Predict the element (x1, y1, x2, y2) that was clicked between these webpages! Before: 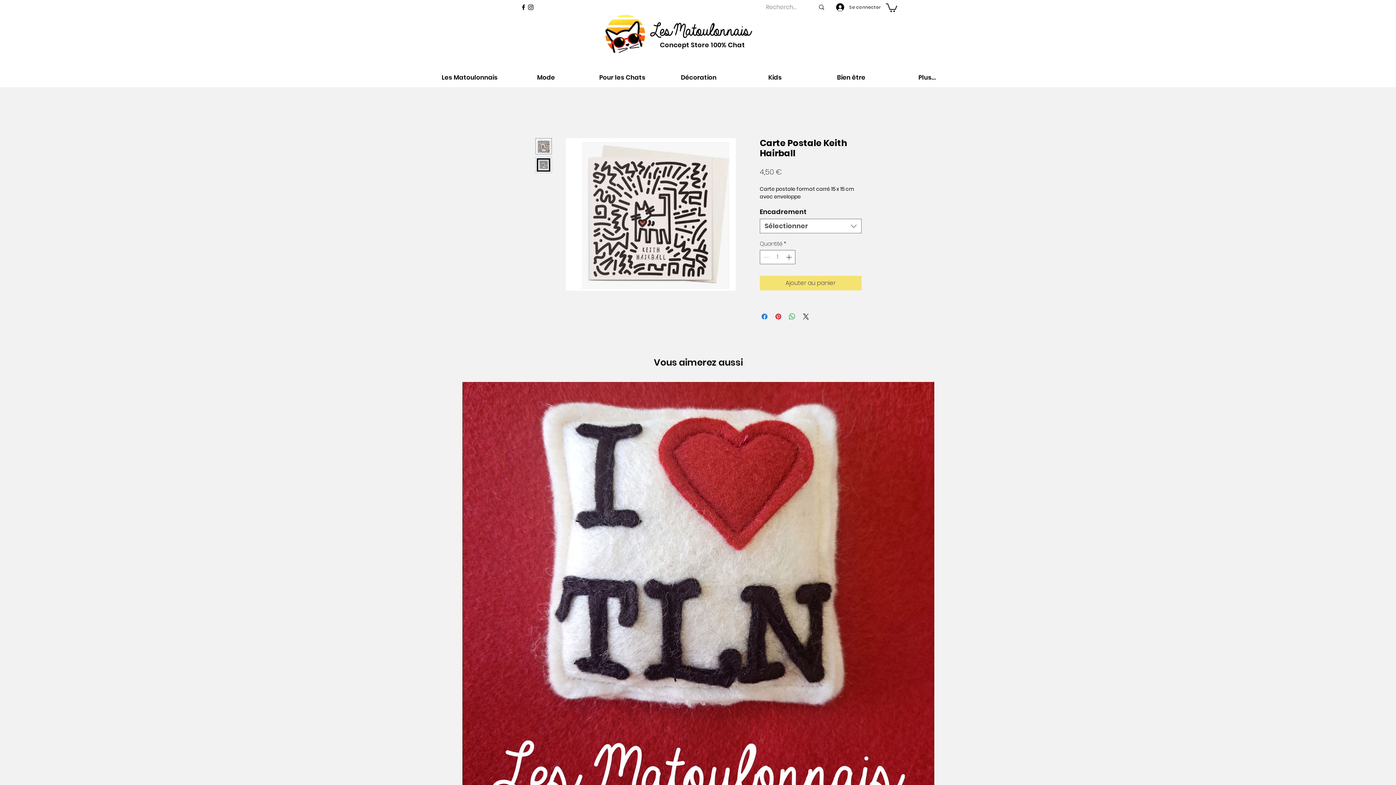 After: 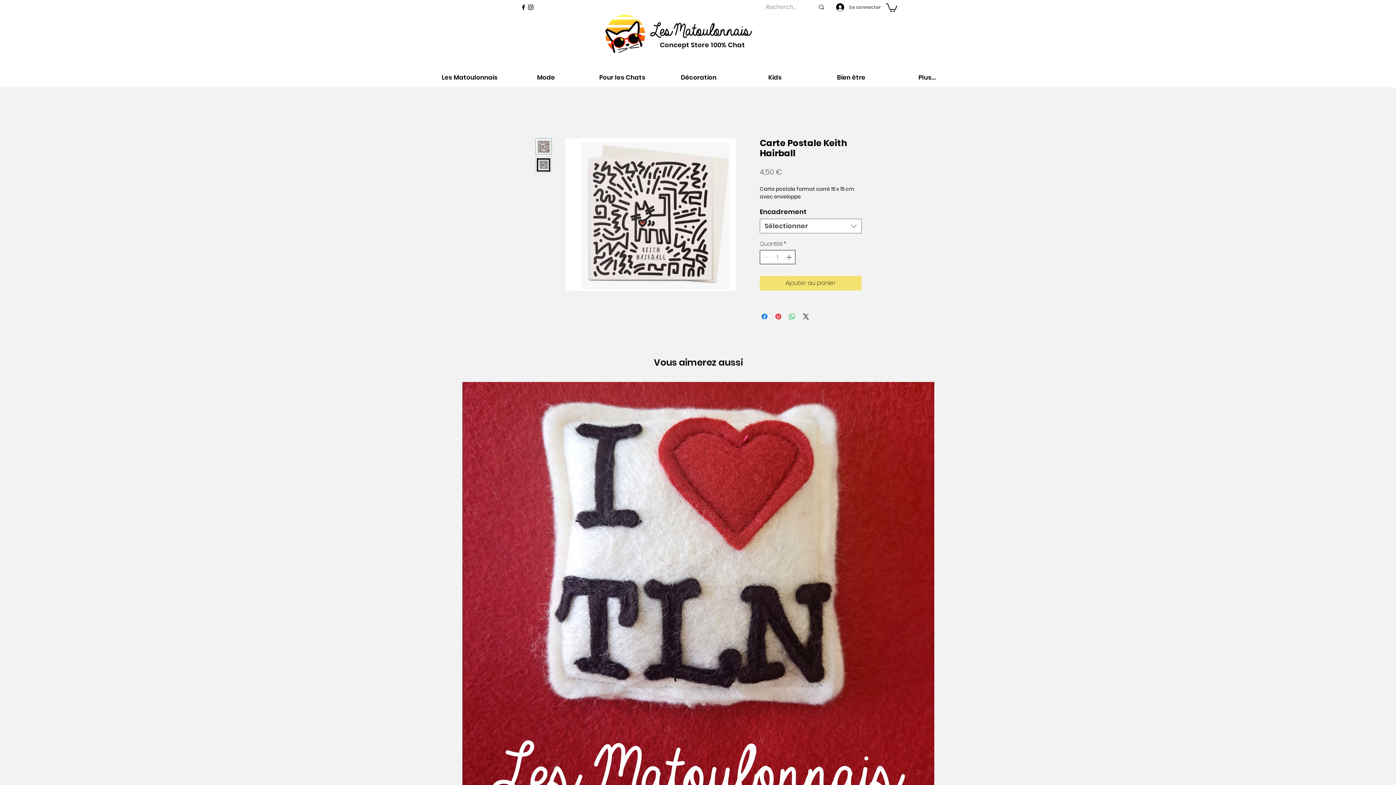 Action: bbox: (784, 250, 794, 263) label: Increment